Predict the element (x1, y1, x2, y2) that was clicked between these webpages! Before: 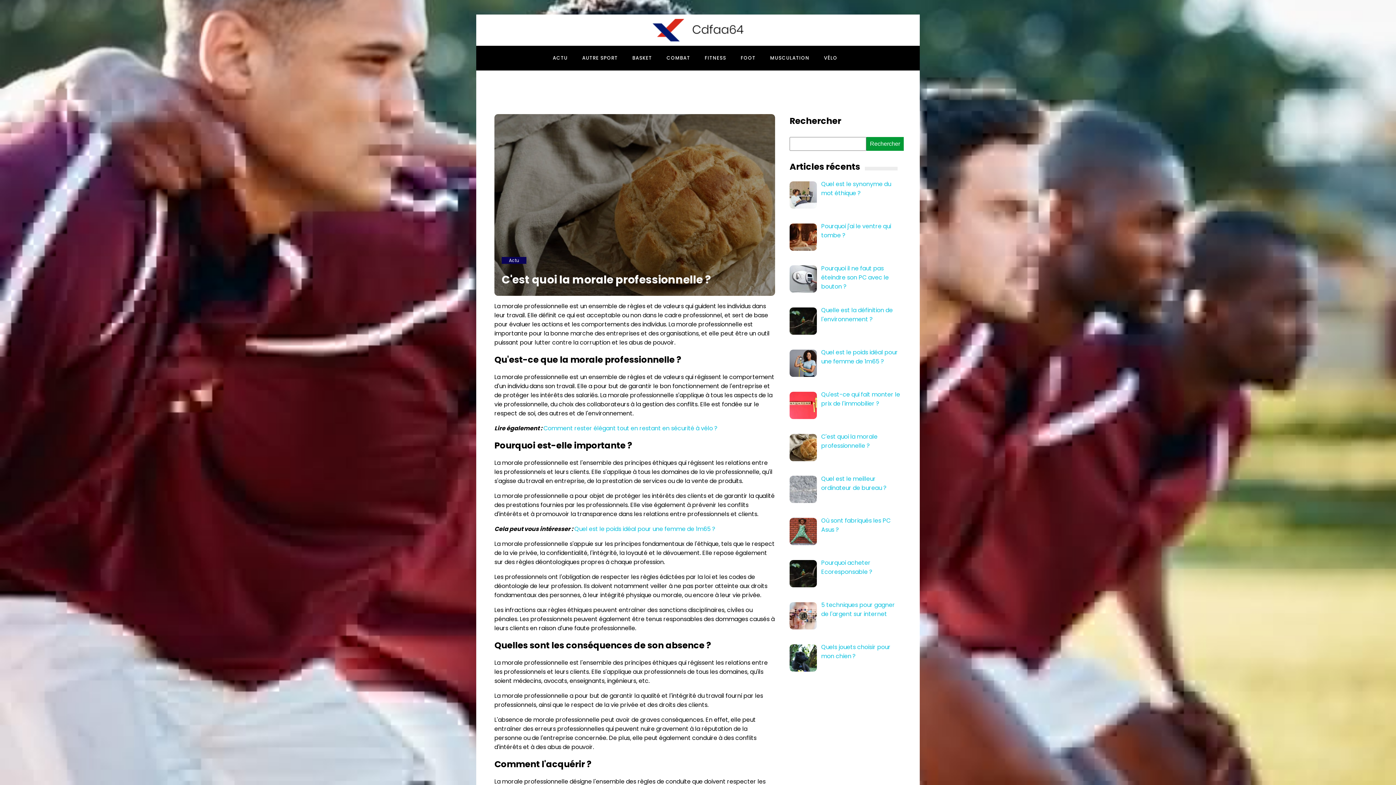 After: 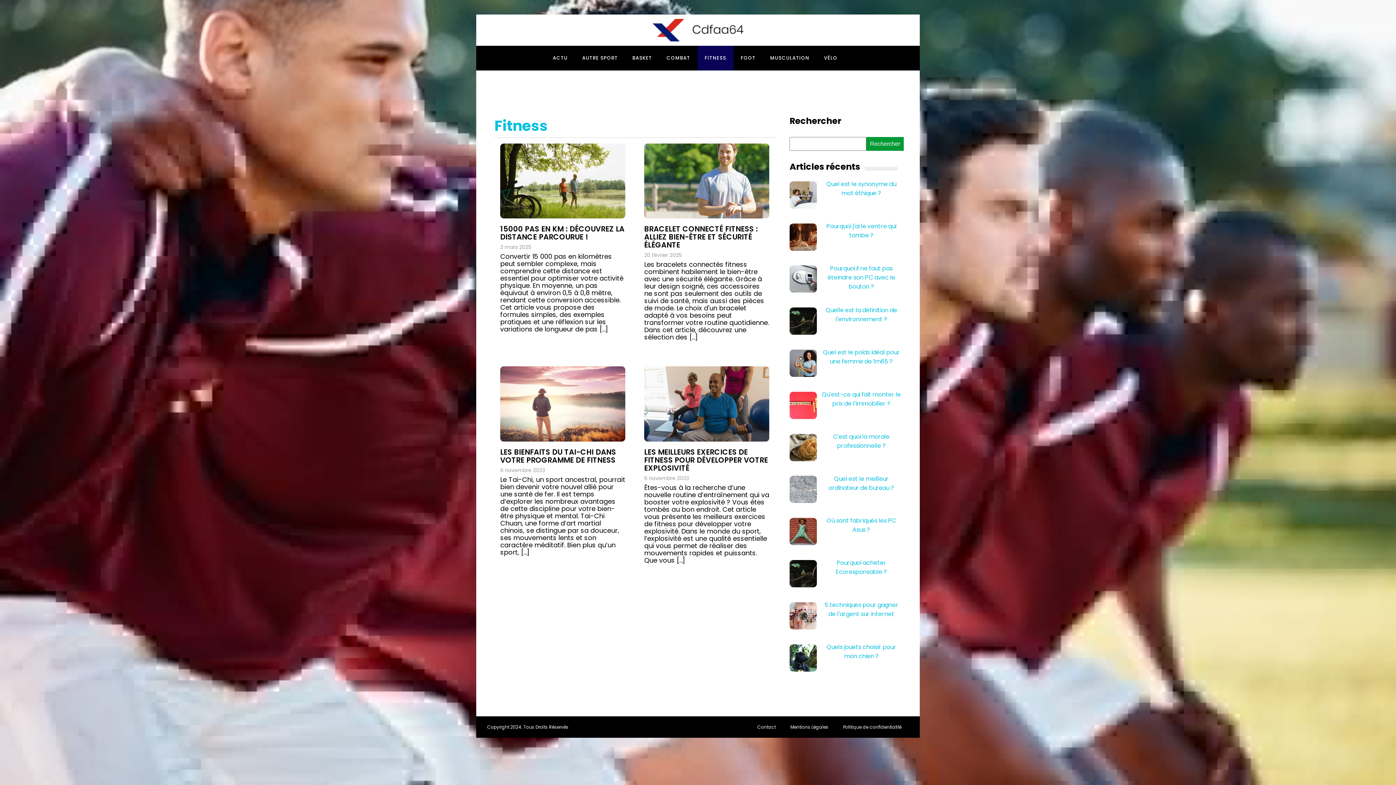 Action: bbox: (697, 45, 733, 70) label: FITNESS